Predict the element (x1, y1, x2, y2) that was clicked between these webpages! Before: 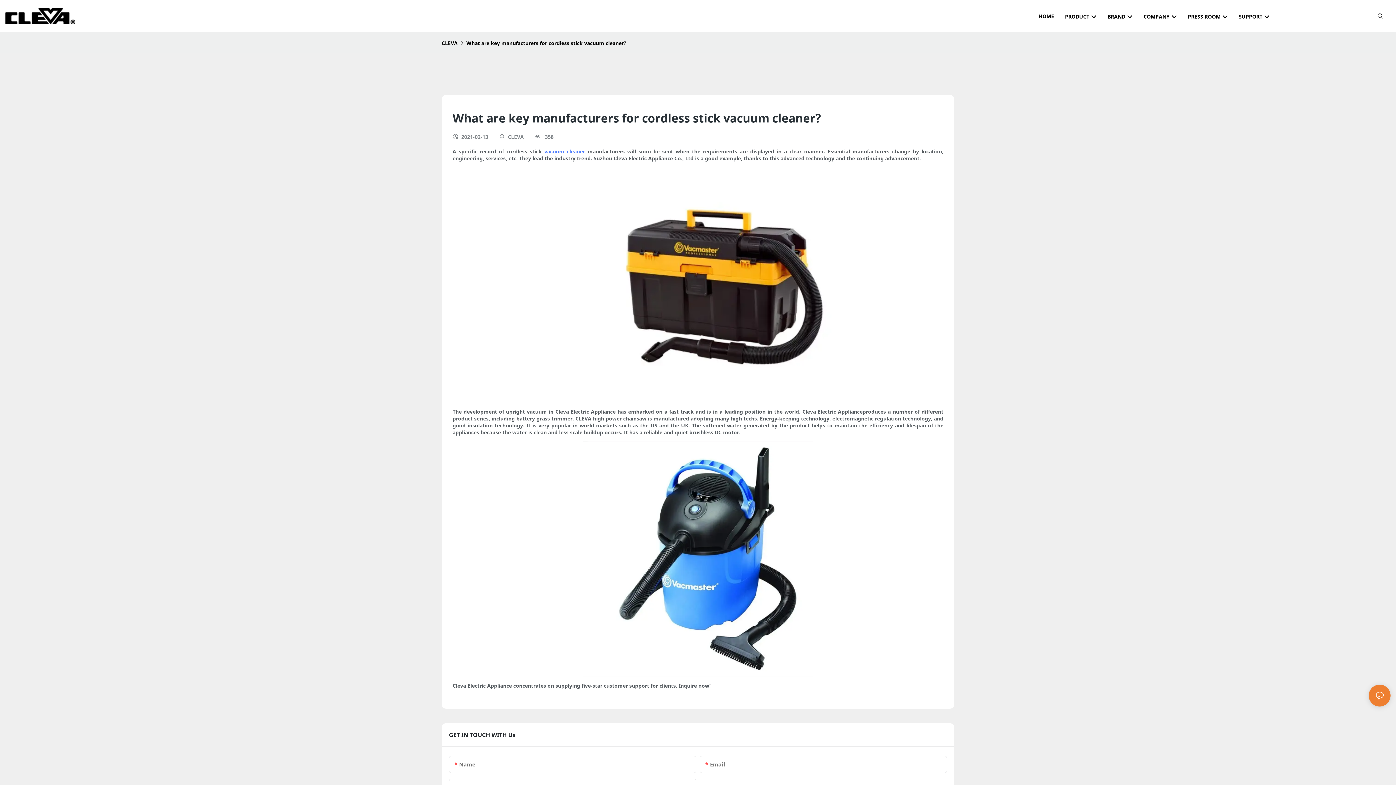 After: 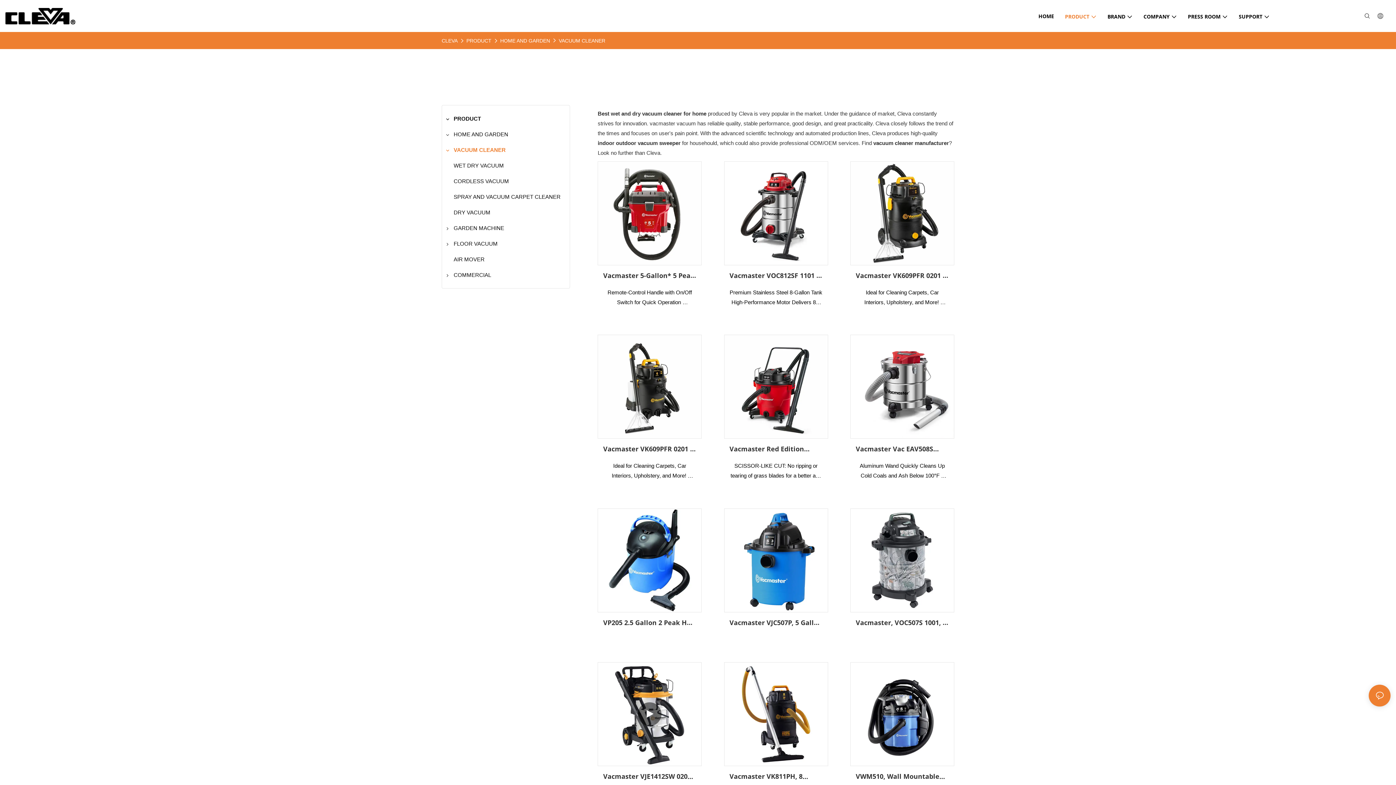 Action: bbox: (544, 148, 585, 154) label: vacuum cleaner